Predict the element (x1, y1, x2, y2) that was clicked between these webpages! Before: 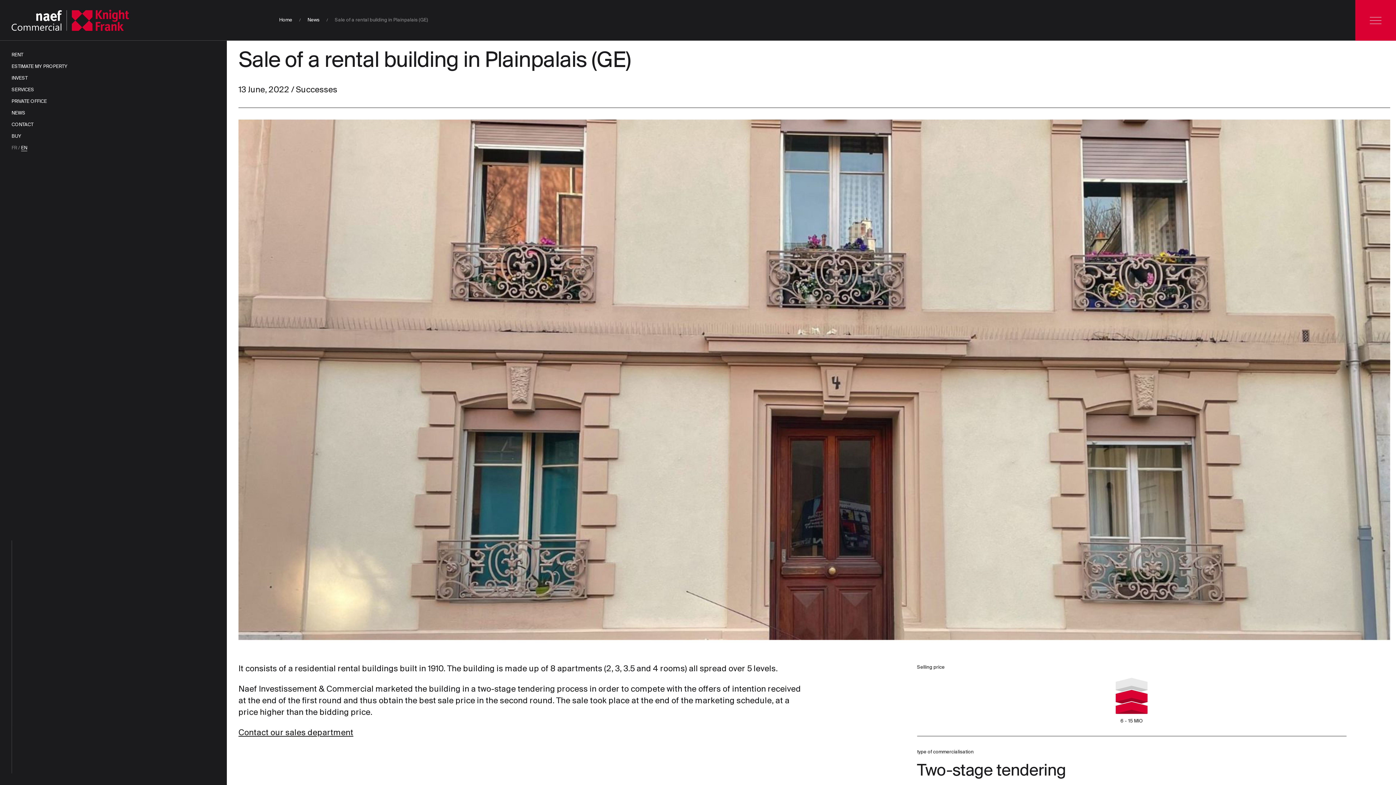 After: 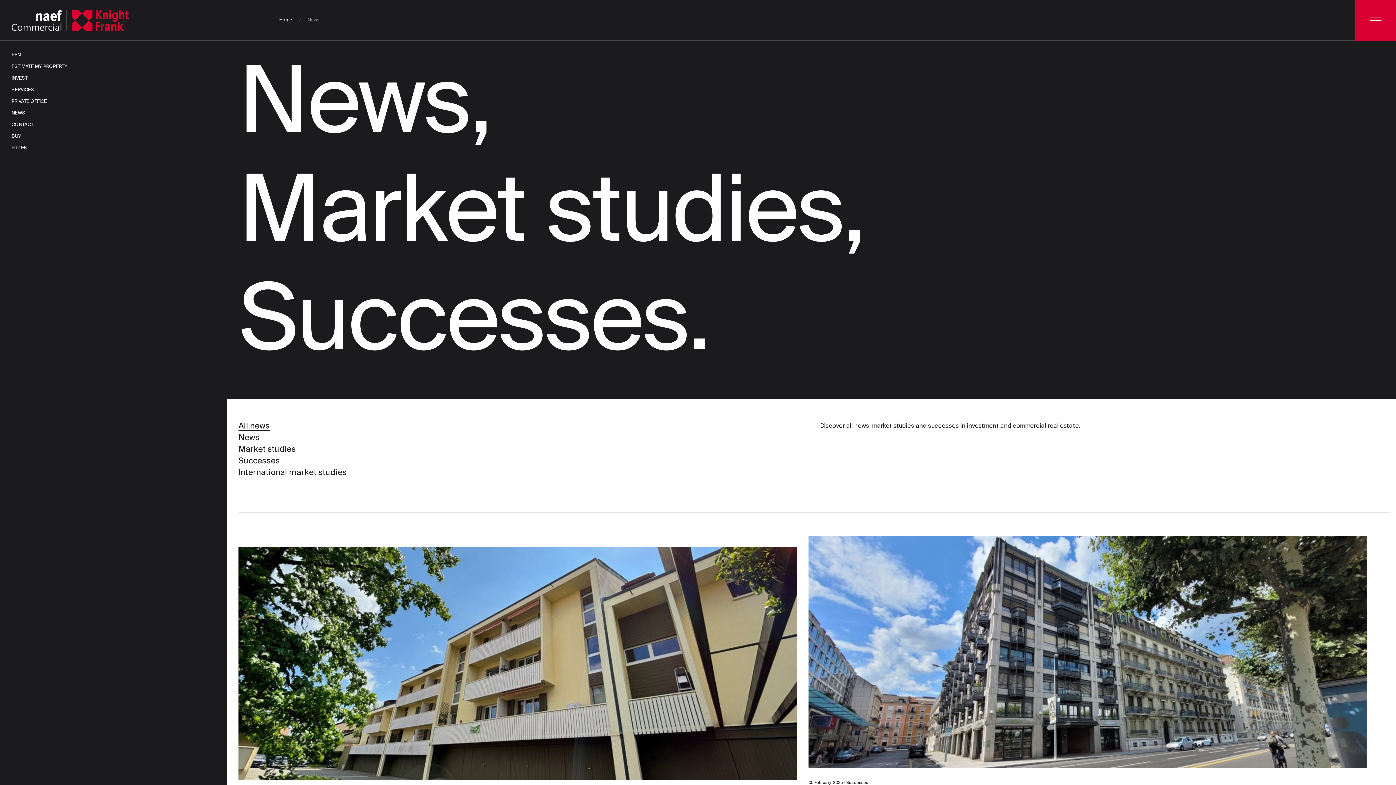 Action: bbox: (307, 16, 319, 24) label: News